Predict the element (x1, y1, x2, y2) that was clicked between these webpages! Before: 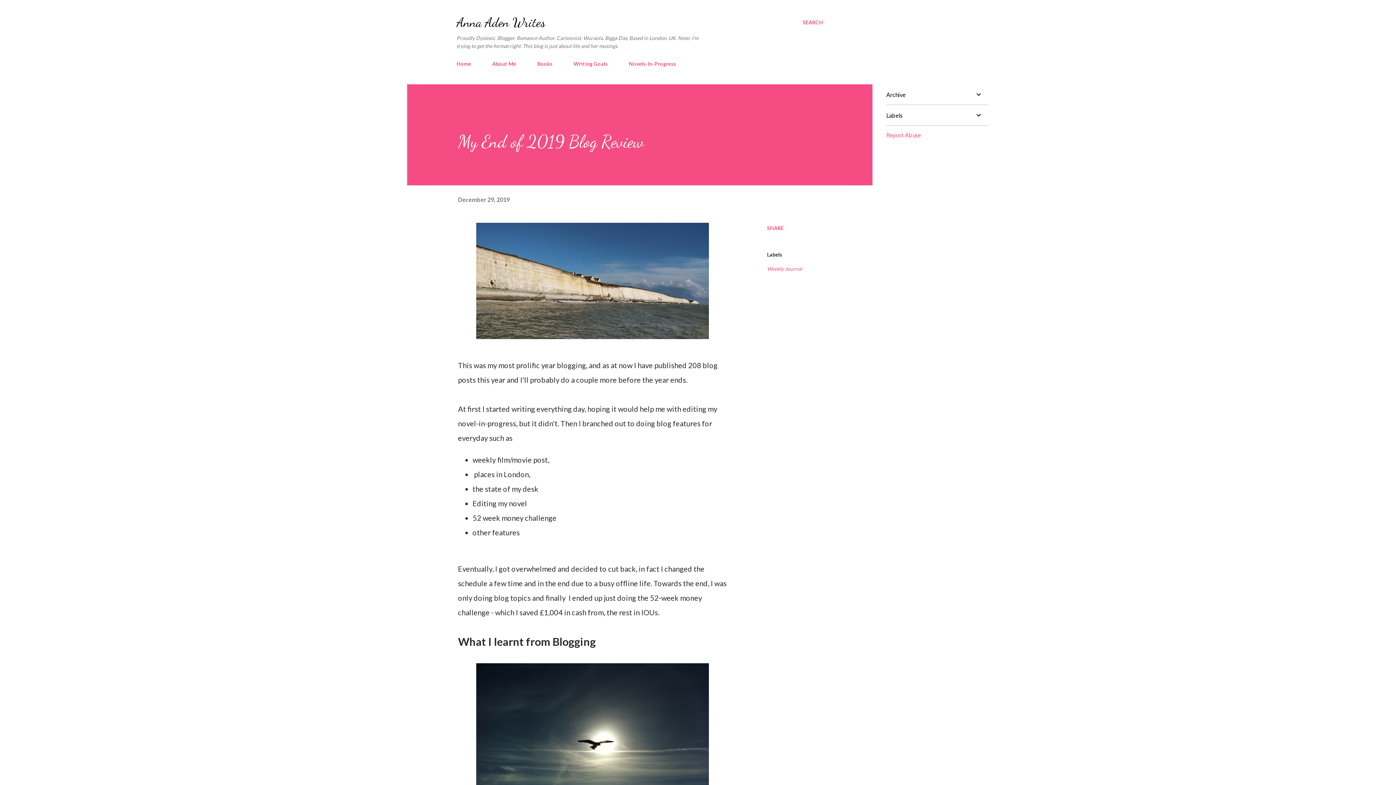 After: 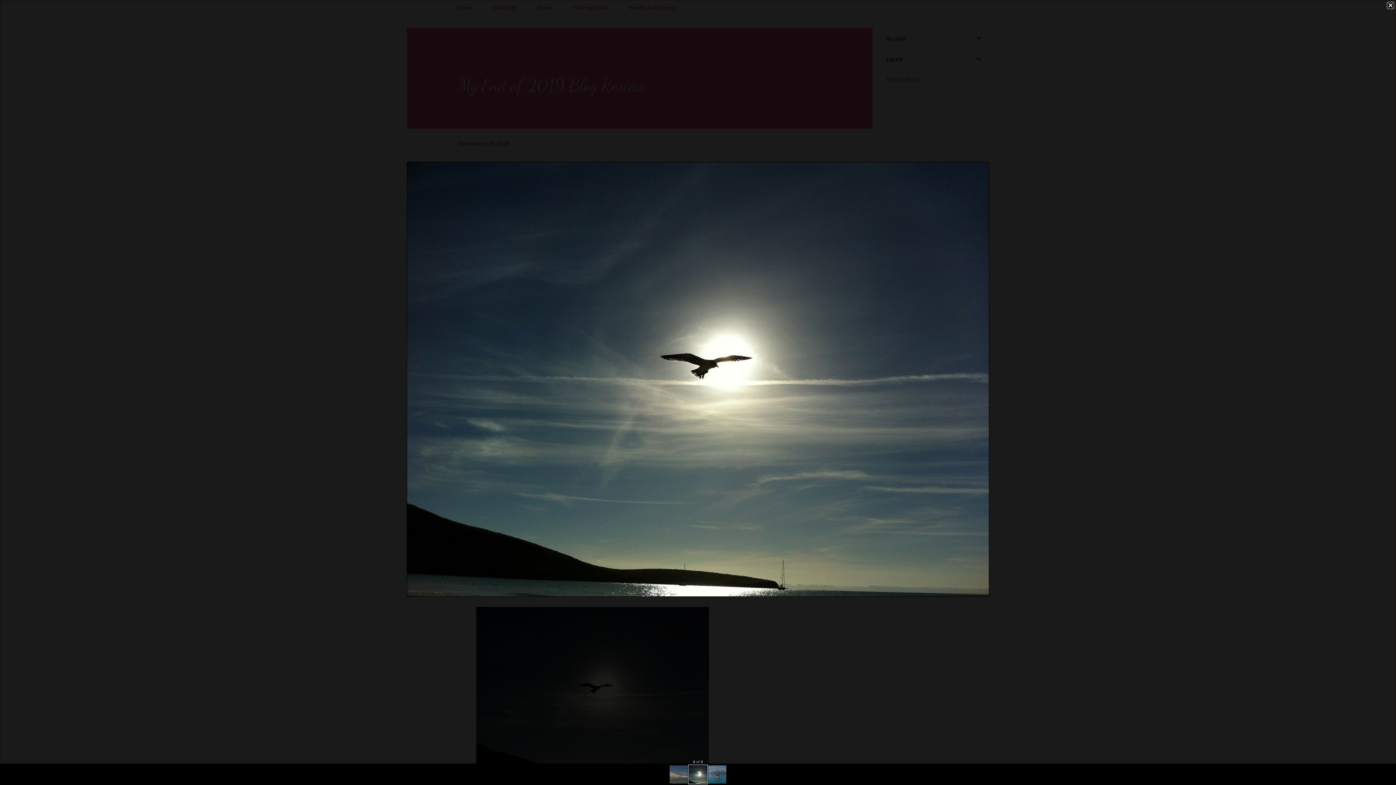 Action: bbox: (476, 663, 709, 841)